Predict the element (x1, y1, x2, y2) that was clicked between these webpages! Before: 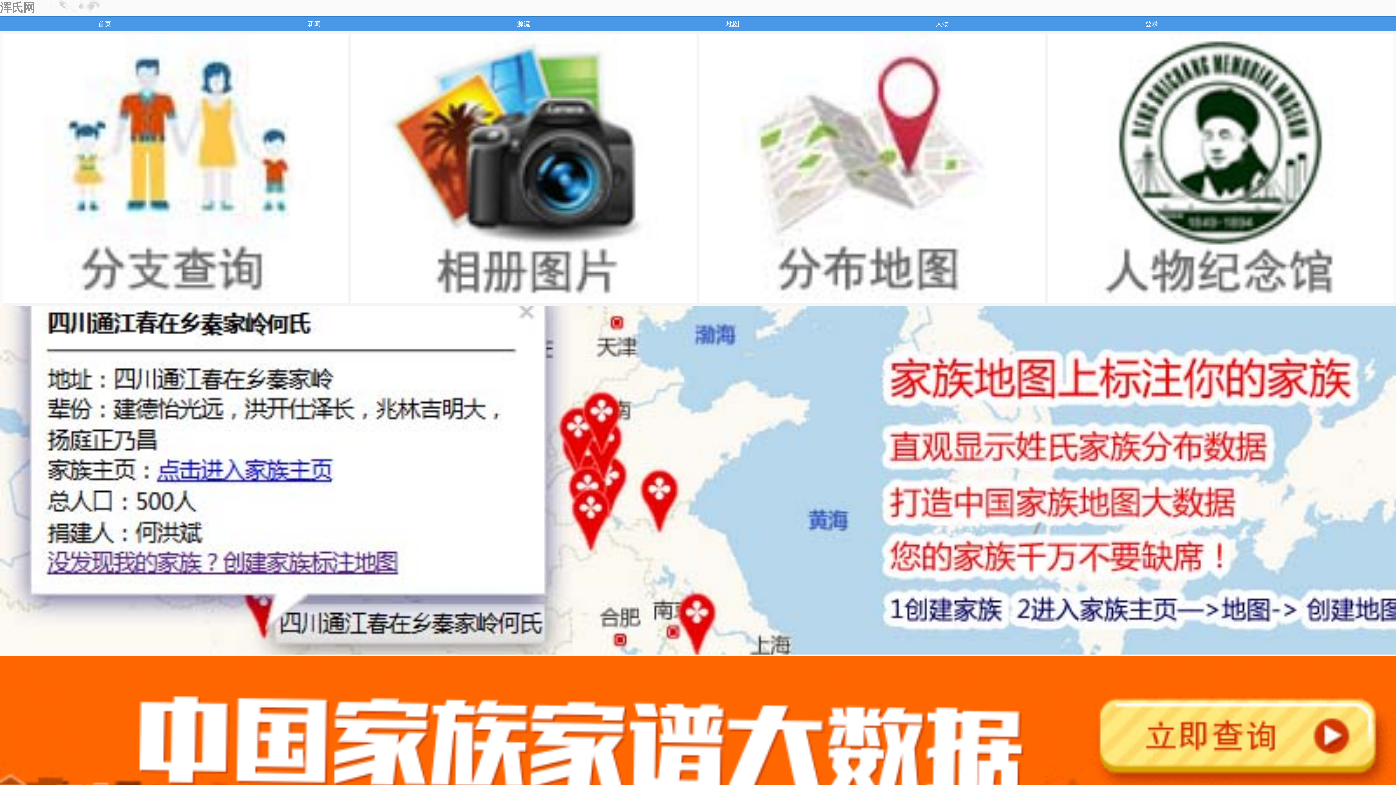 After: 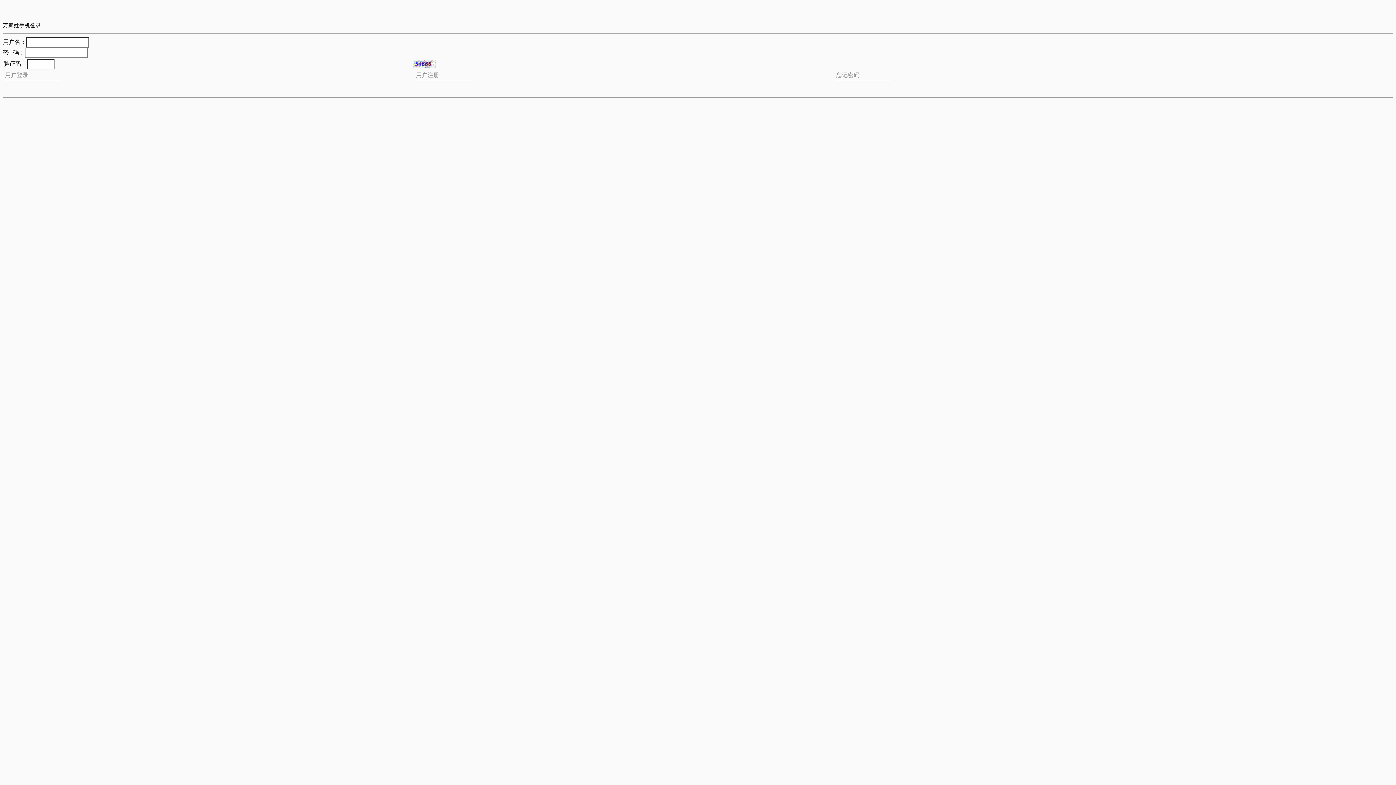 Action: bbox: (1047, 18, 1256, 29) label: 登录